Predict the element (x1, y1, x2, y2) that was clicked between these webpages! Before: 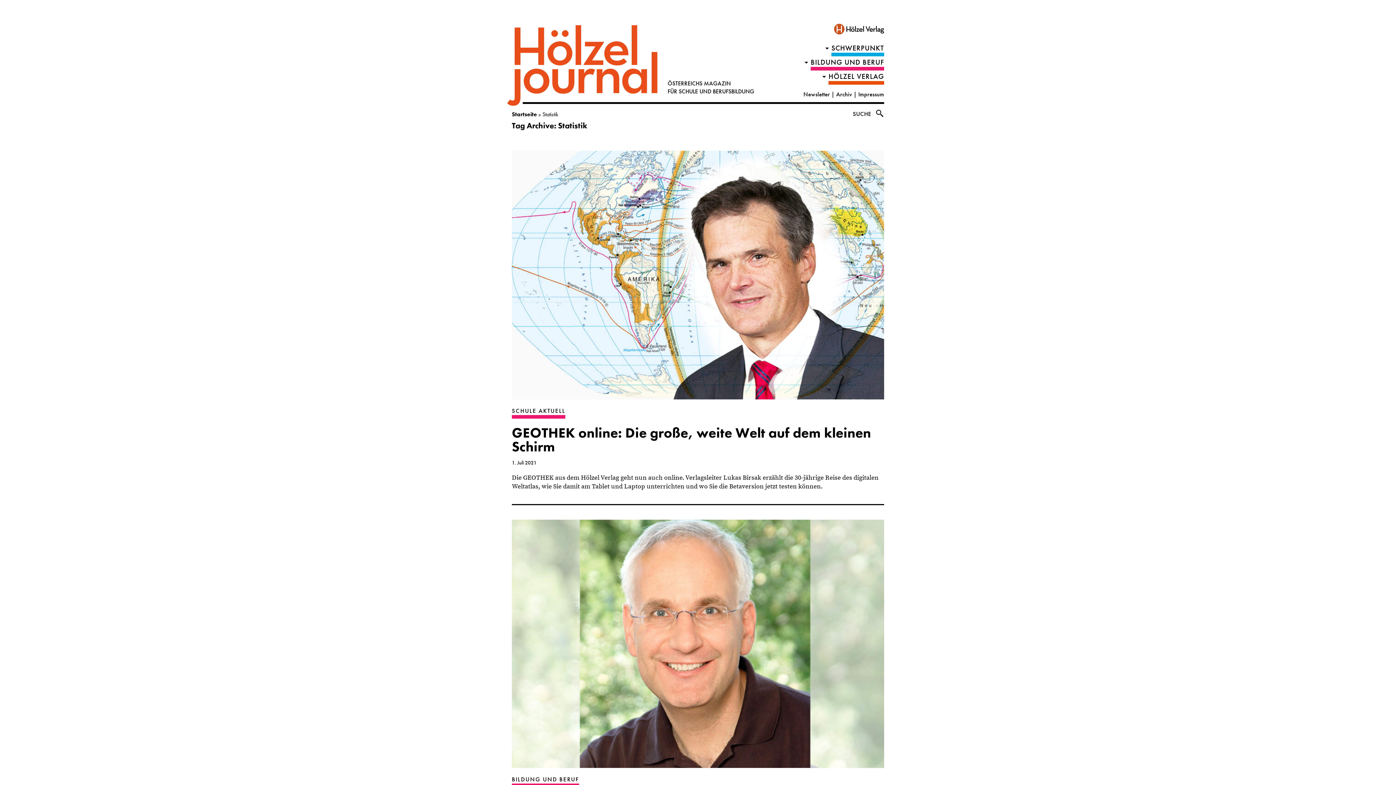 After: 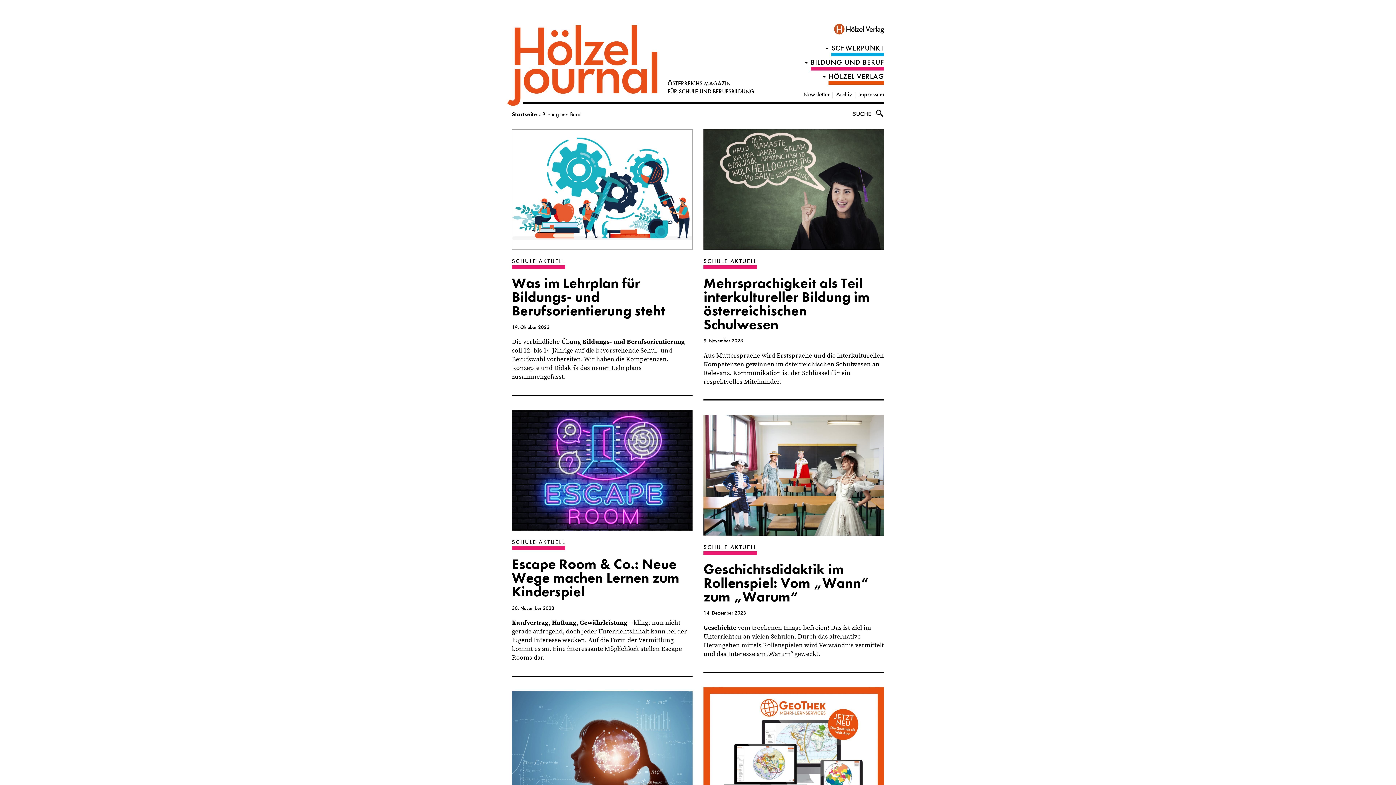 Action: bbox: (810, 57, 884, 70) label: BILDUNG UND BERUF